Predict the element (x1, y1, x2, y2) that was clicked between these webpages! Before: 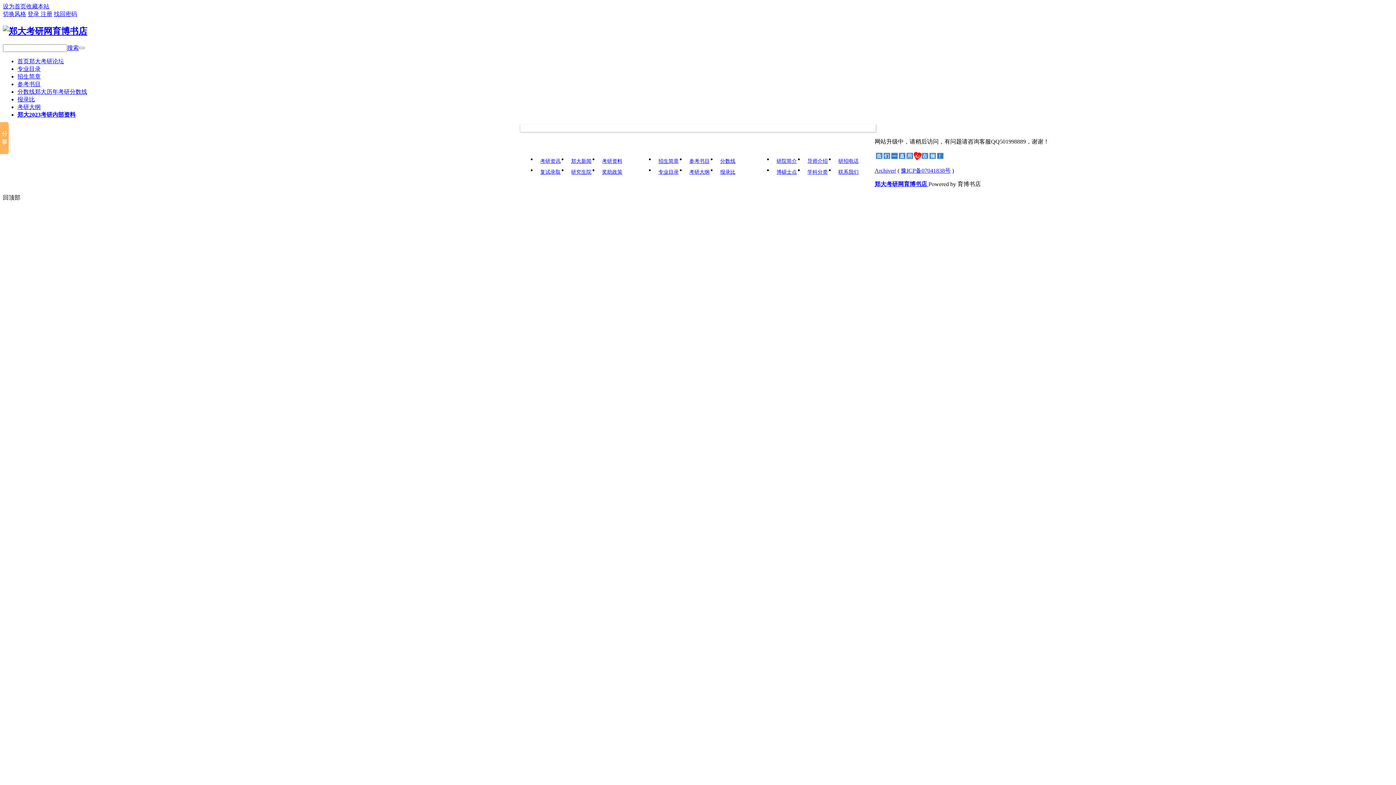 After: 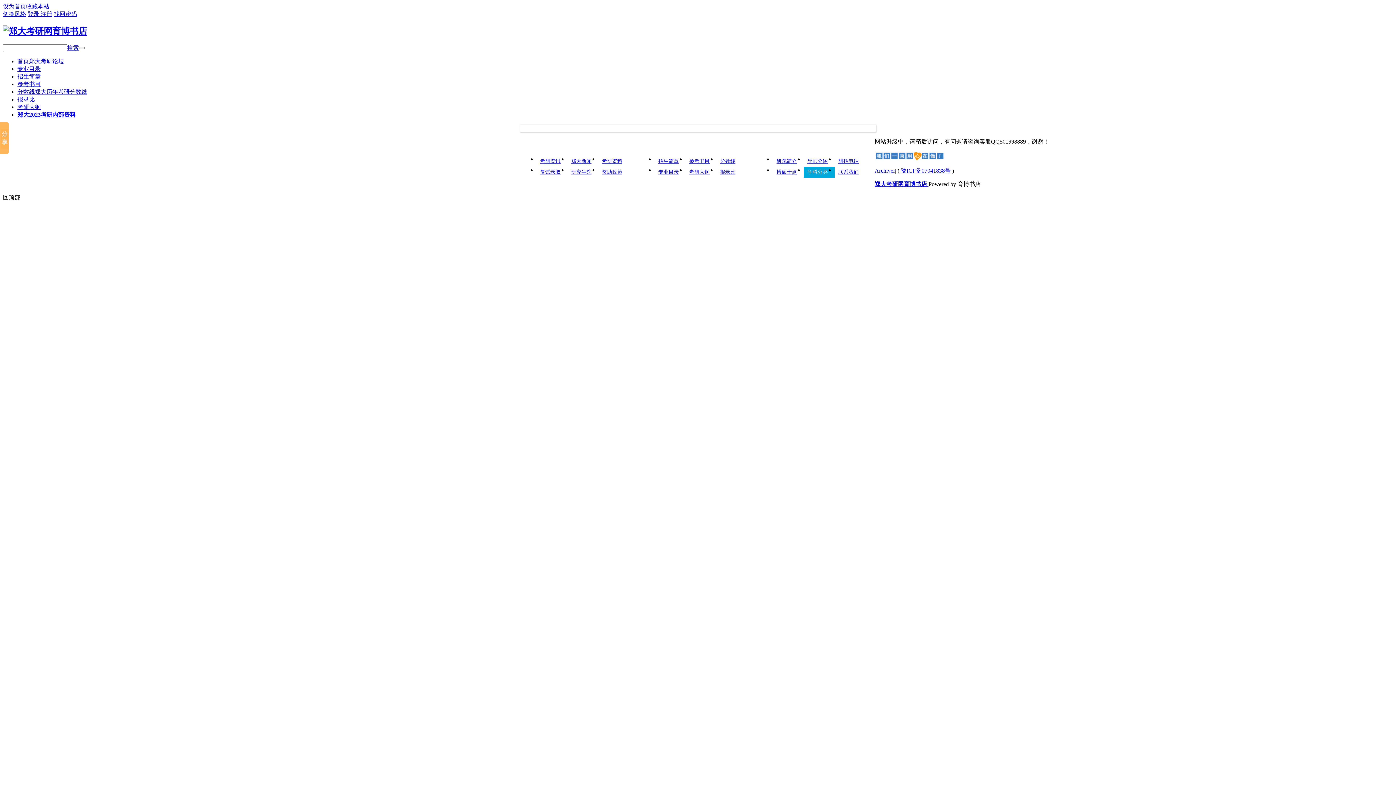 Action: bbox: (804, 166, 834, 177) label: 学科分类